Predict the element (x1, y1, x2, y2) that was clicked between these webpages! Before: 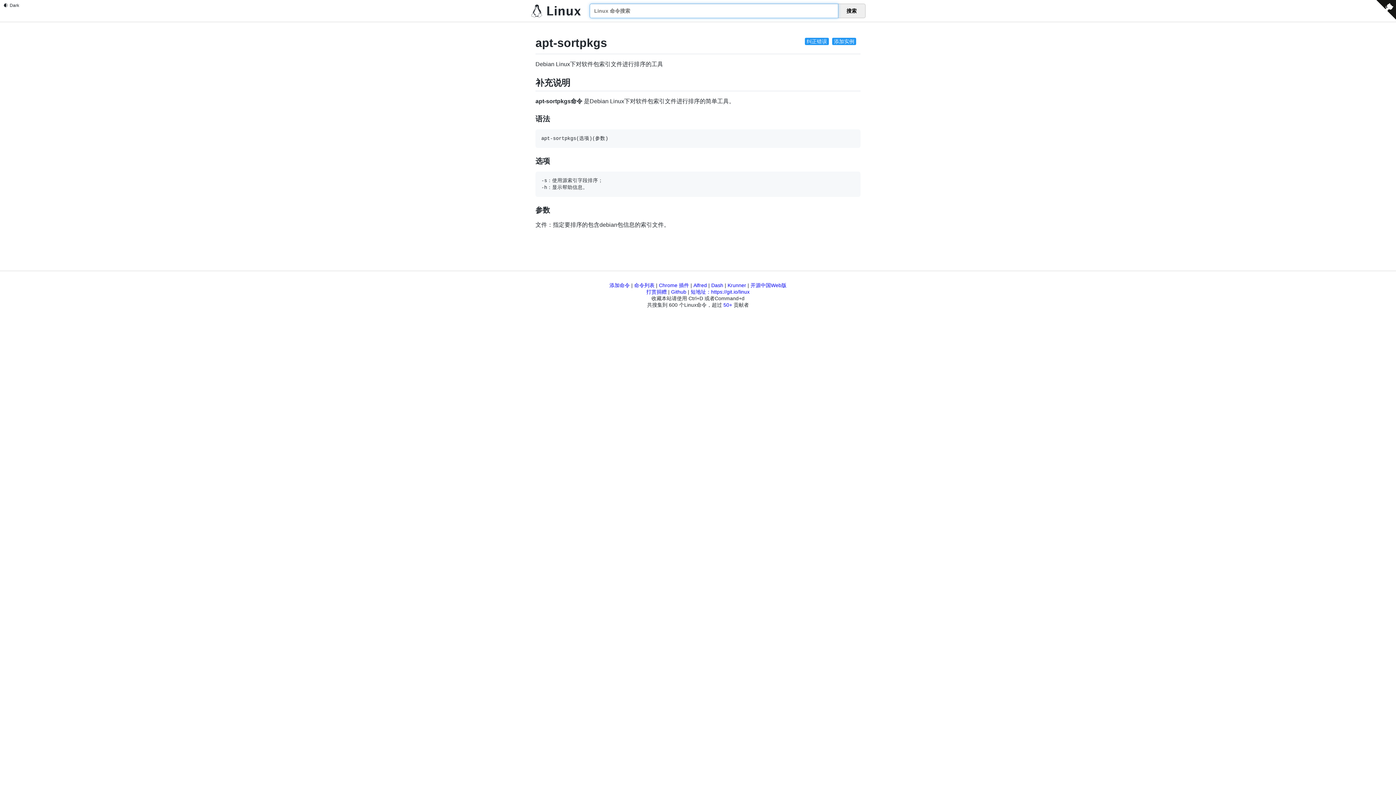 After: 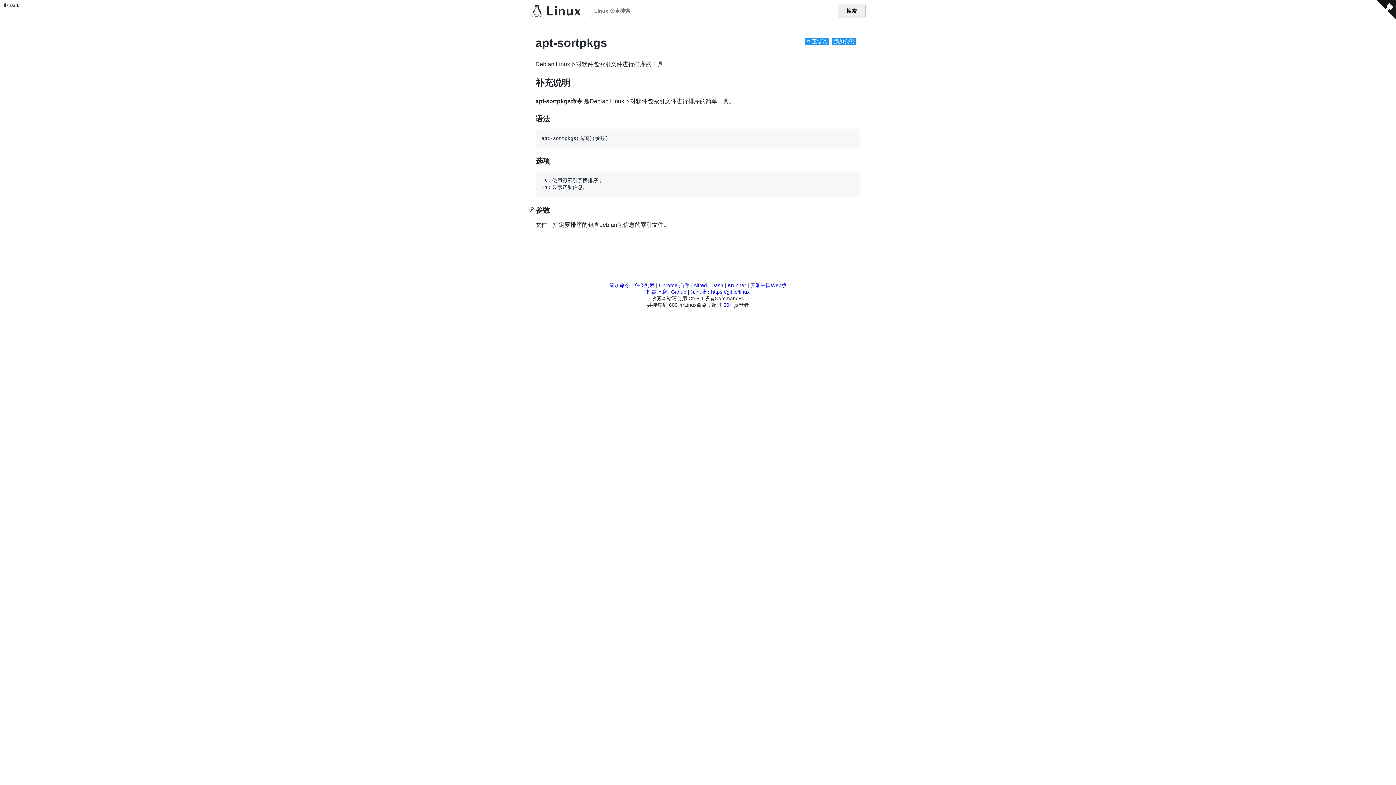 Action: bbox: (528, 205, 529, 213)